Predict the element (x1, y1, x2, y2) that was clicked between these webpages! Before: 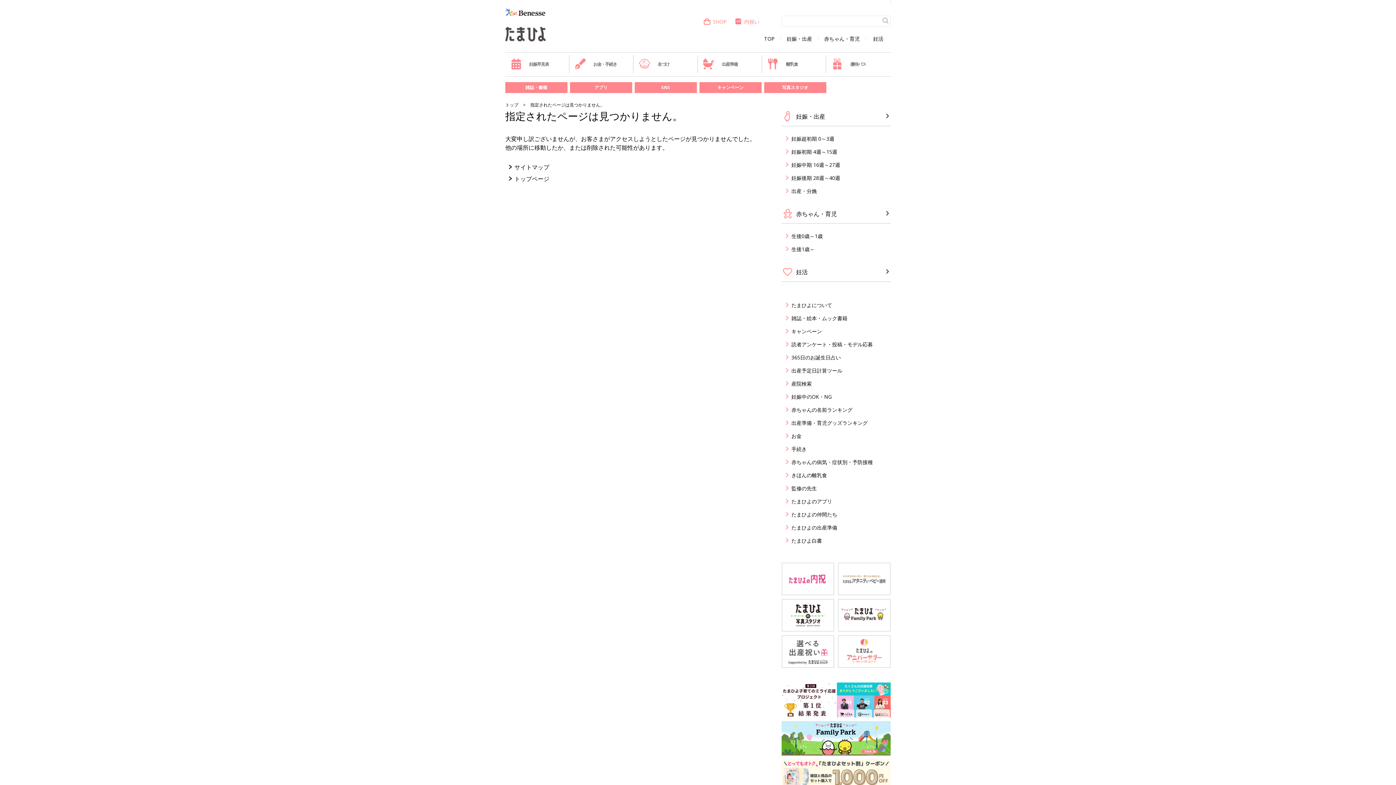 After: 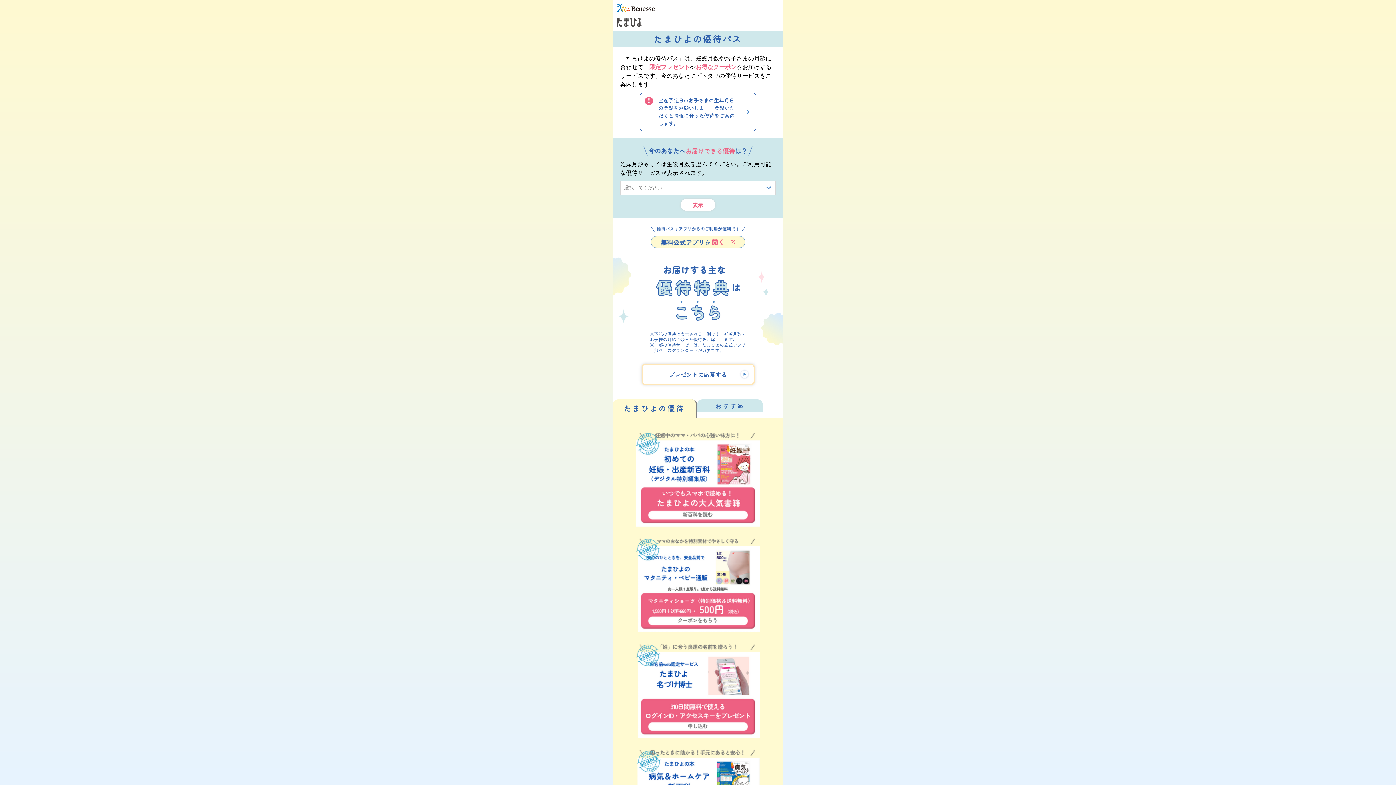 Action: label: 優待パス bbox: (831, 55, 890, 73)